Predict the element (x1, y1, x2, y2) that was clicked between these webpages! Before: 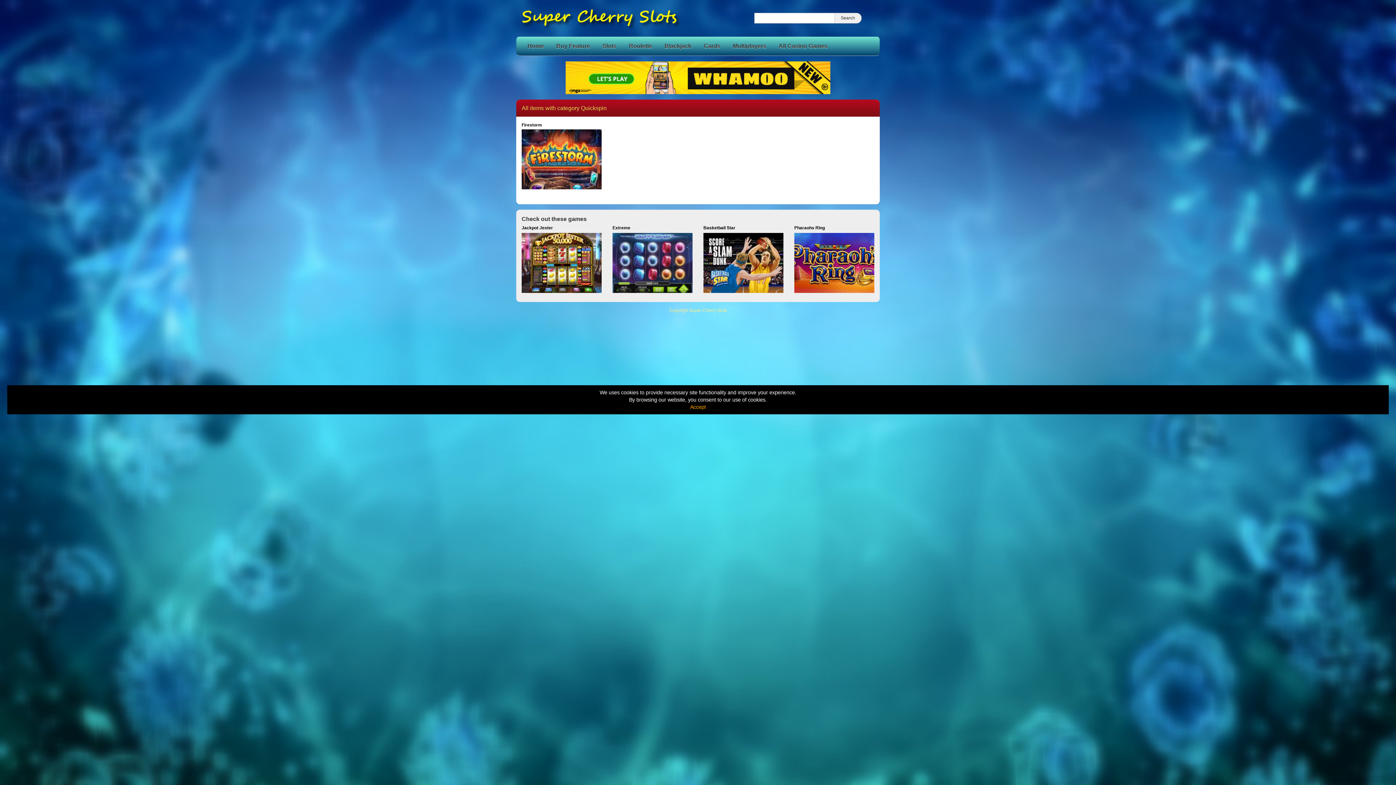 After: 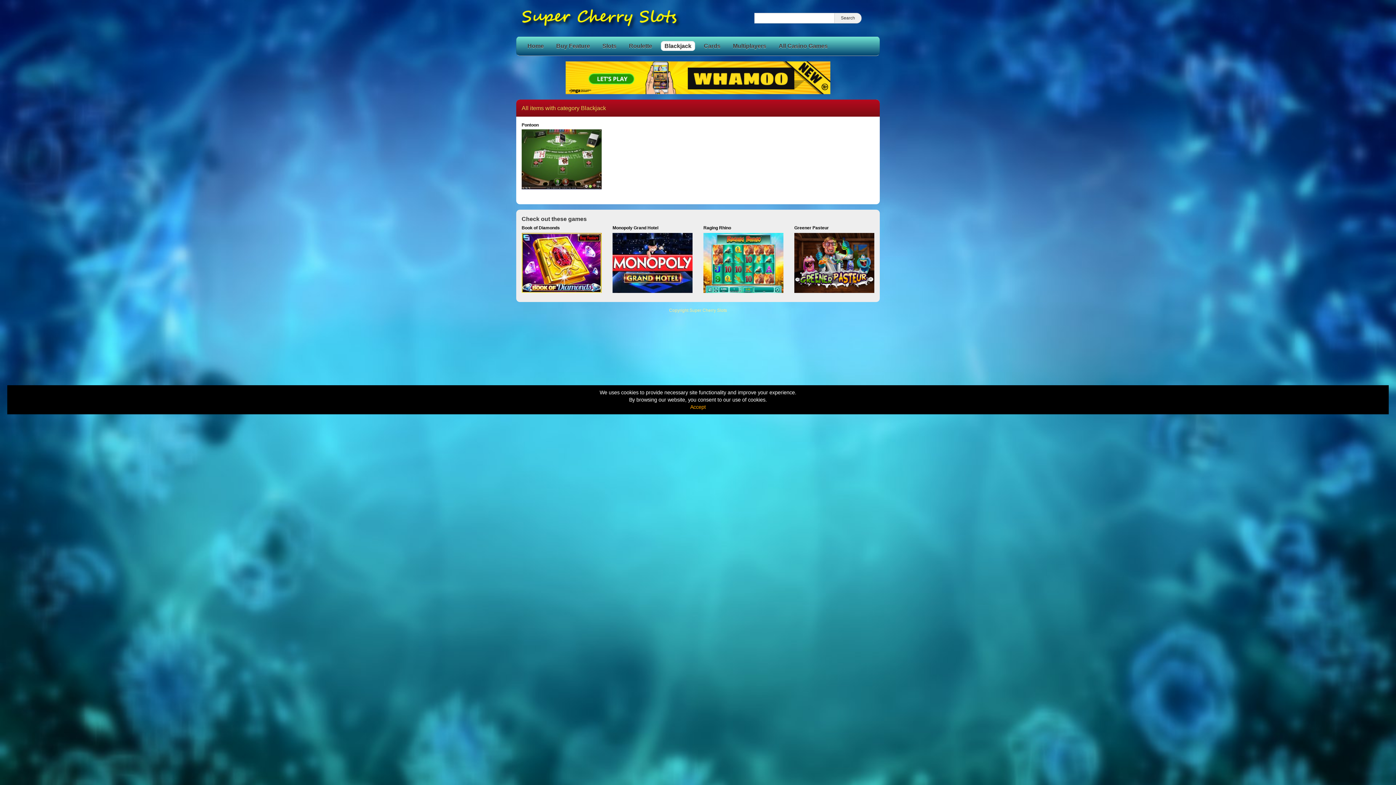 Action: label: Blackjack bbox: (661, 41, 695, 50)